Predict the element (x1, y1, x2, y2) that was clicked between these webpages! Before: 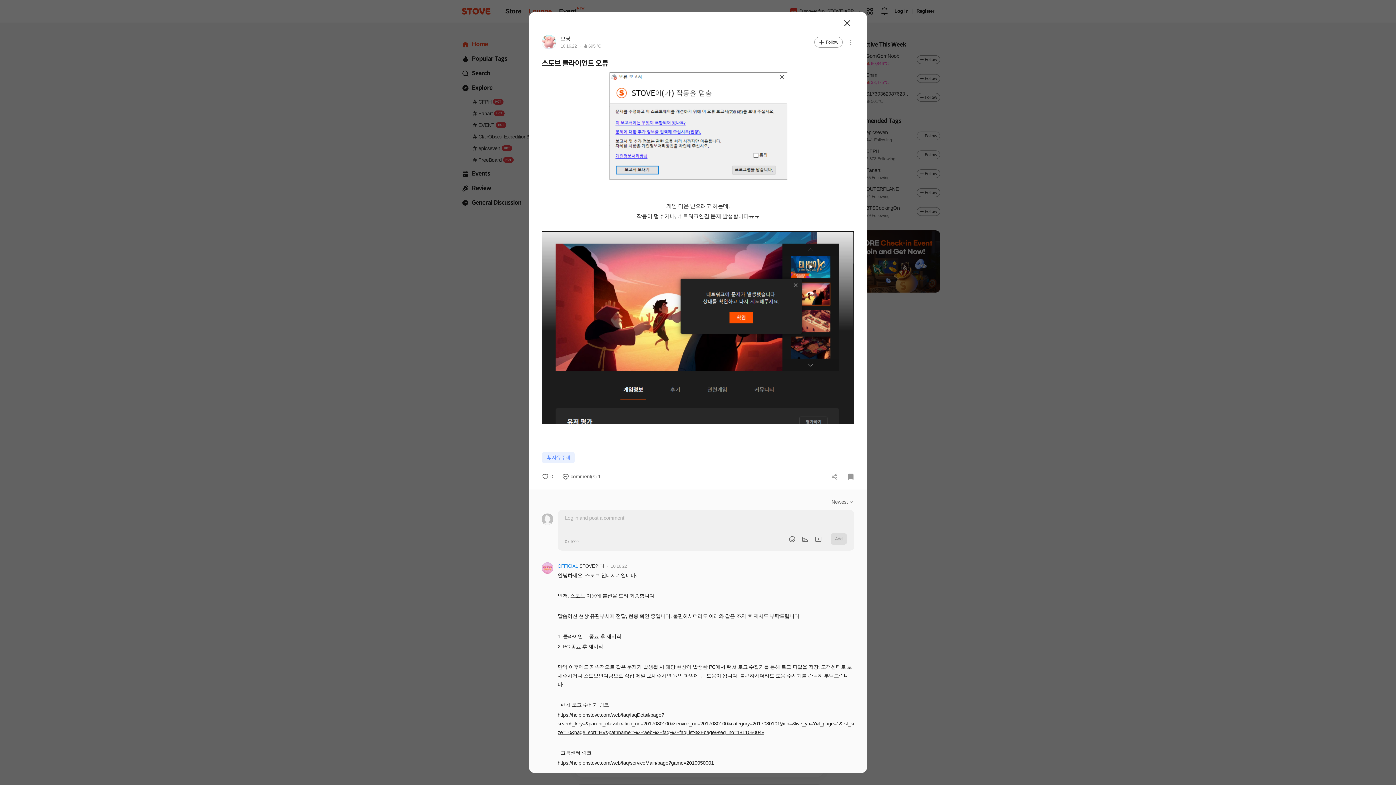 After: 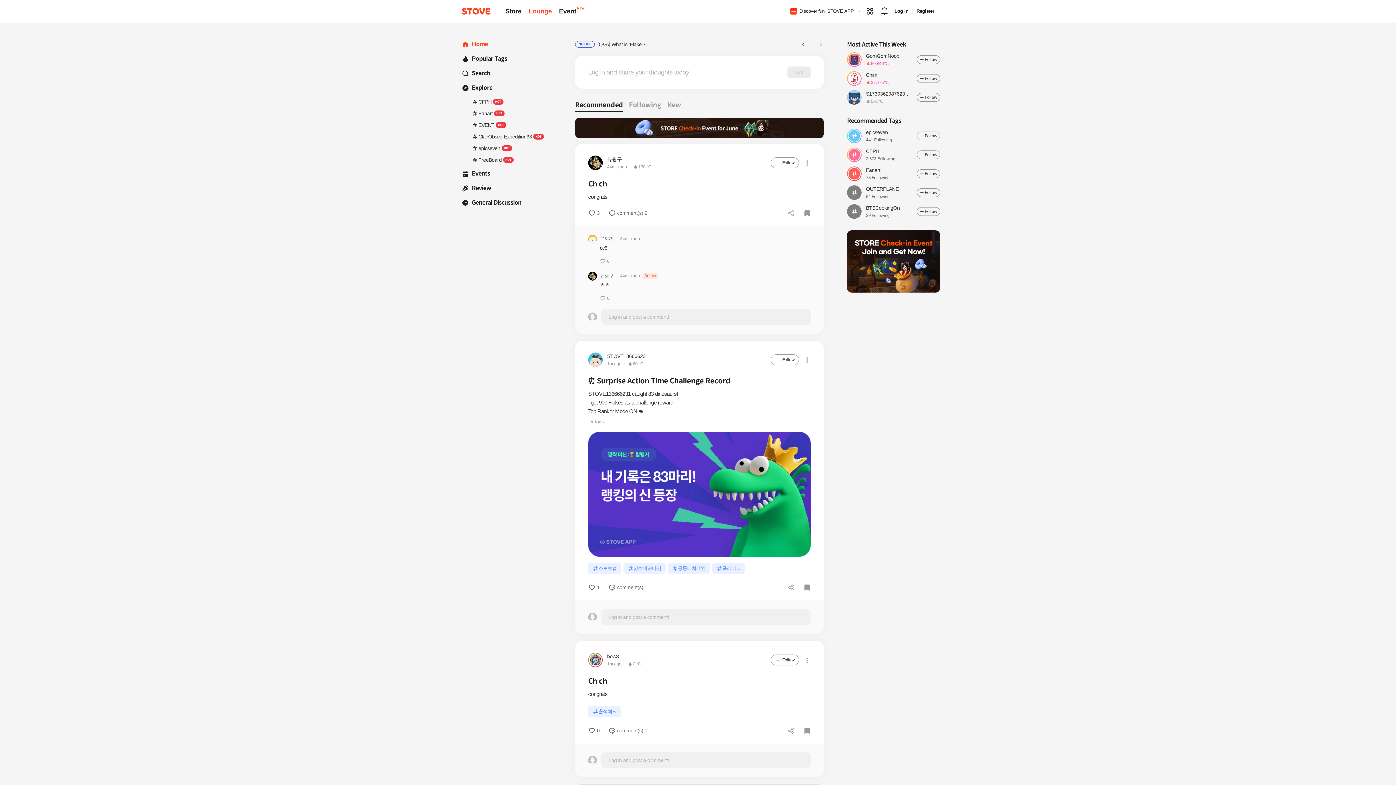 Action: label: Close bbox: (835, 216, 846, 224)